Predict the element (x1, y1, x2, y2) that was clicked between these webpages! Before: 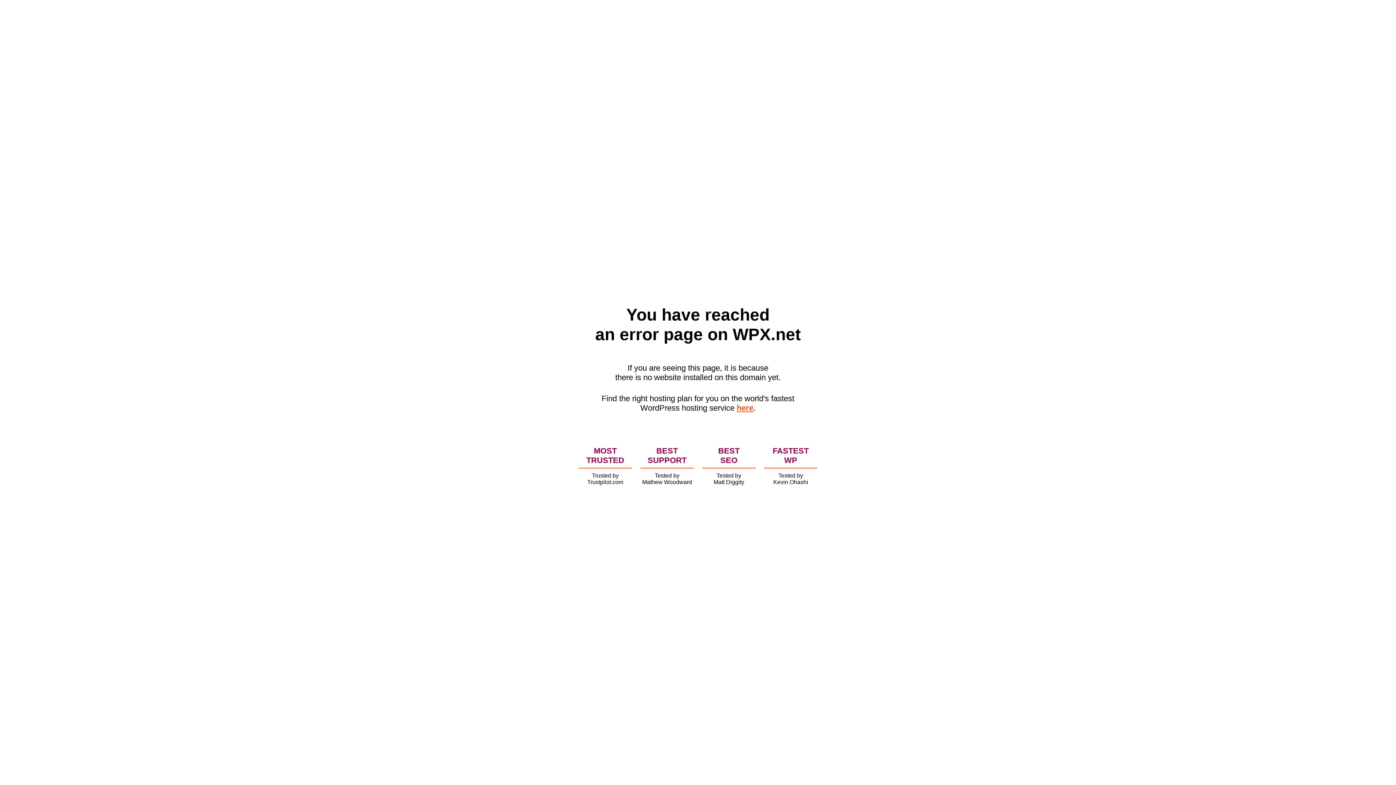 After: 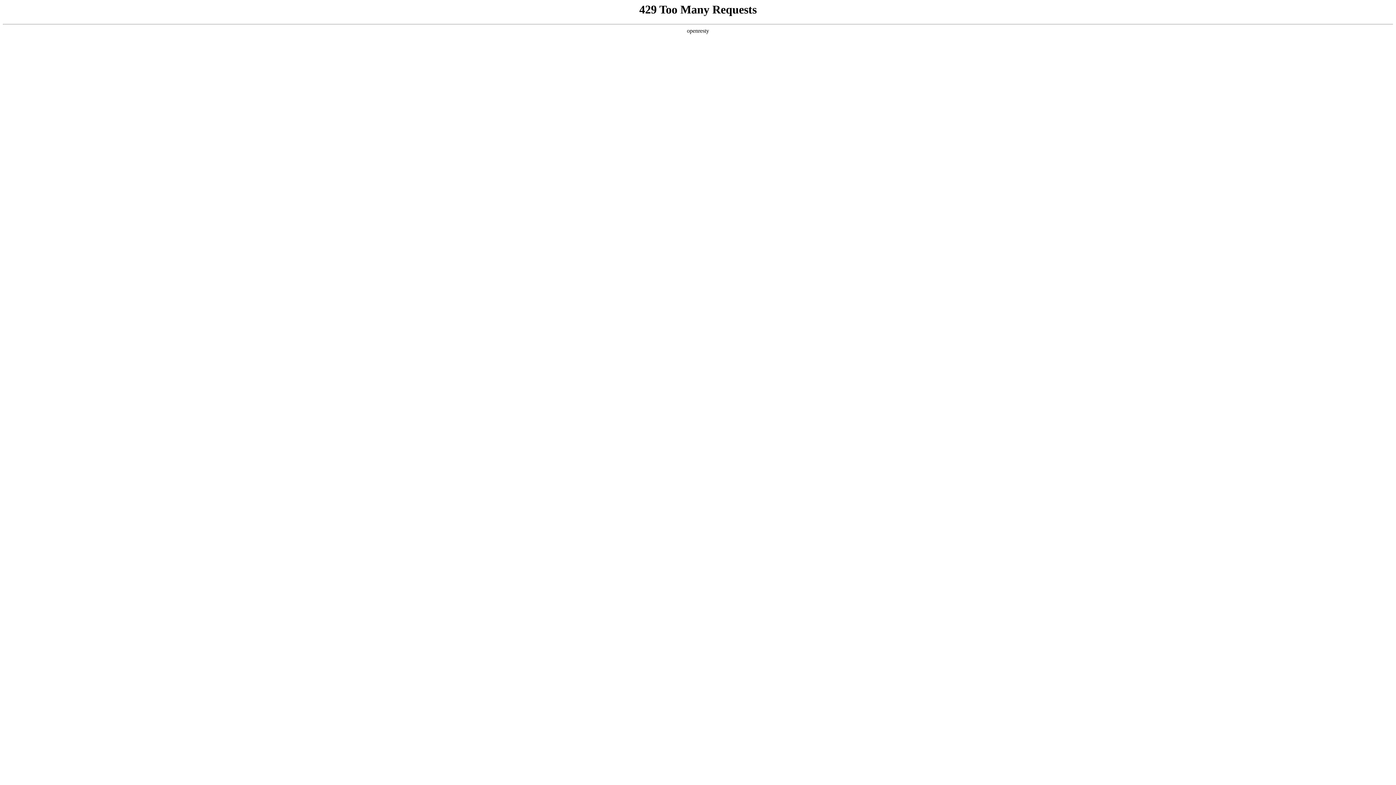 Action: label: here bbox: (736, 403, 753, 412)